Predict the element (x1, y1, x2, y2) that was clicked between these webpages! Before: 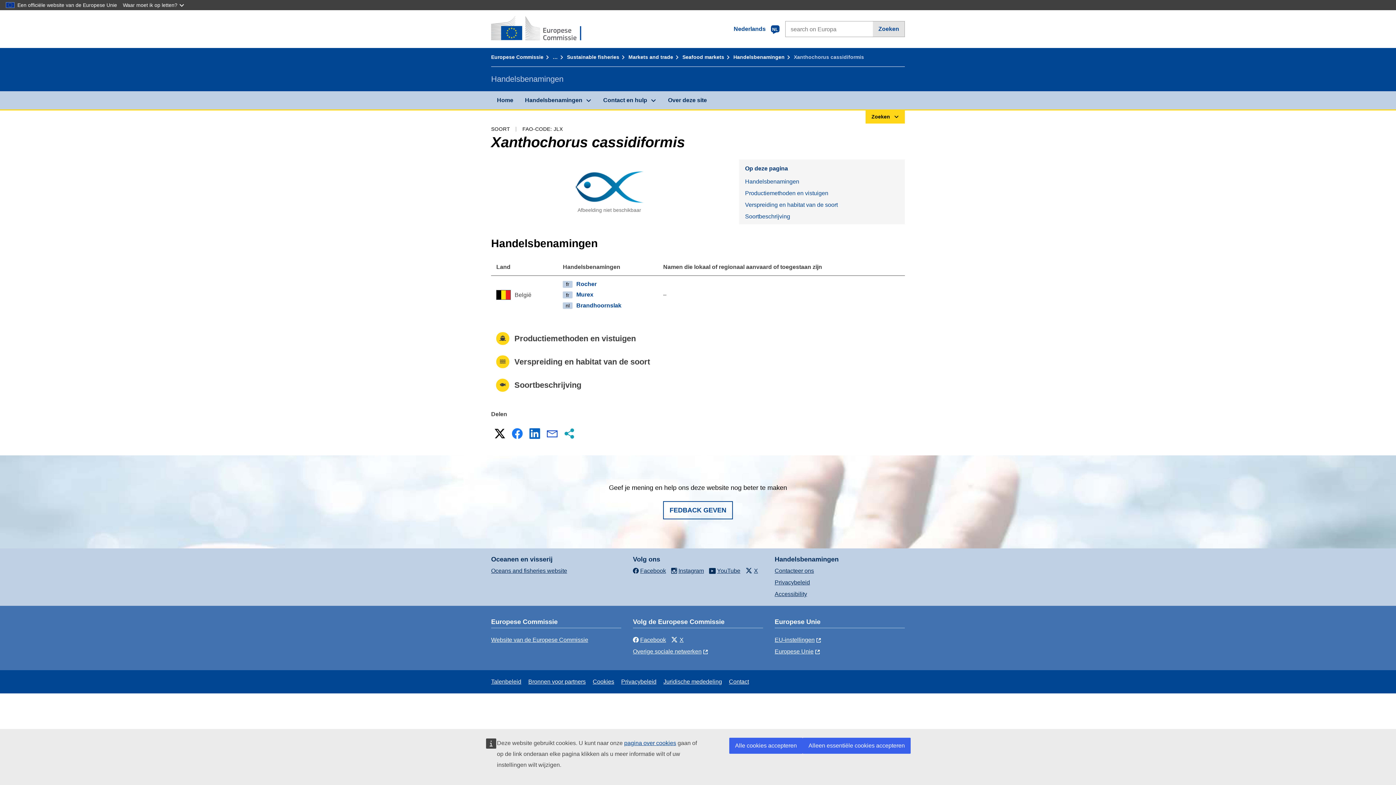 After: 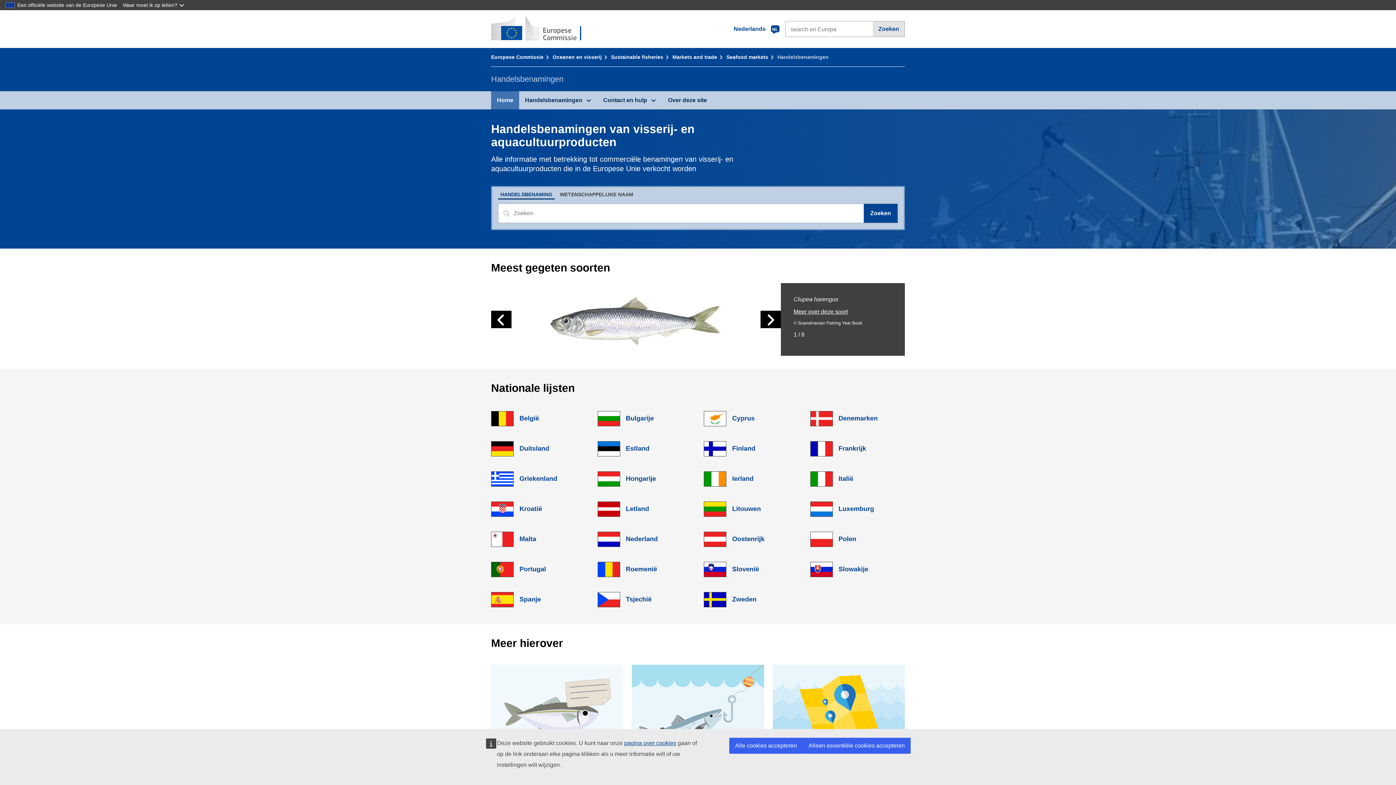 Action: label: Handelsbenamingen bbox: (733, 54, 792, 60)